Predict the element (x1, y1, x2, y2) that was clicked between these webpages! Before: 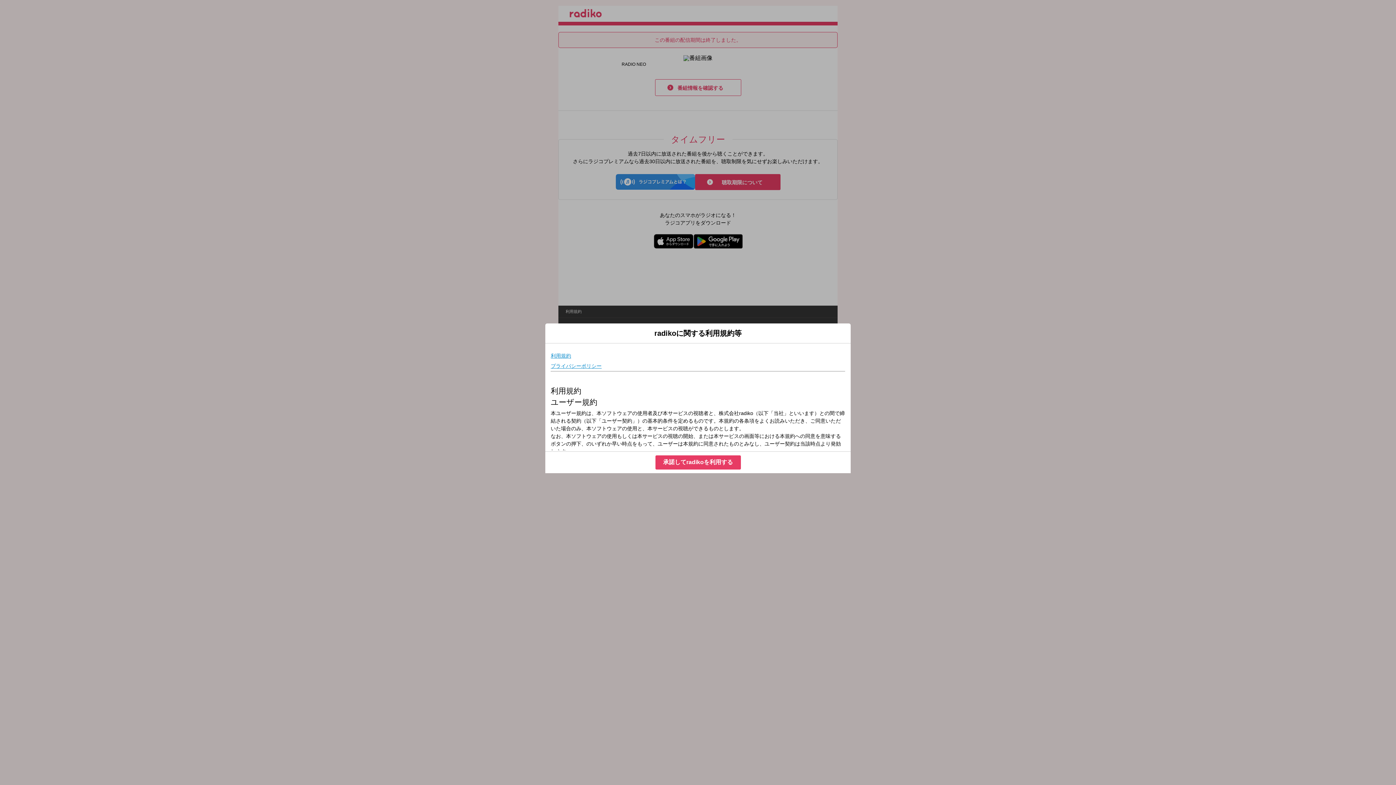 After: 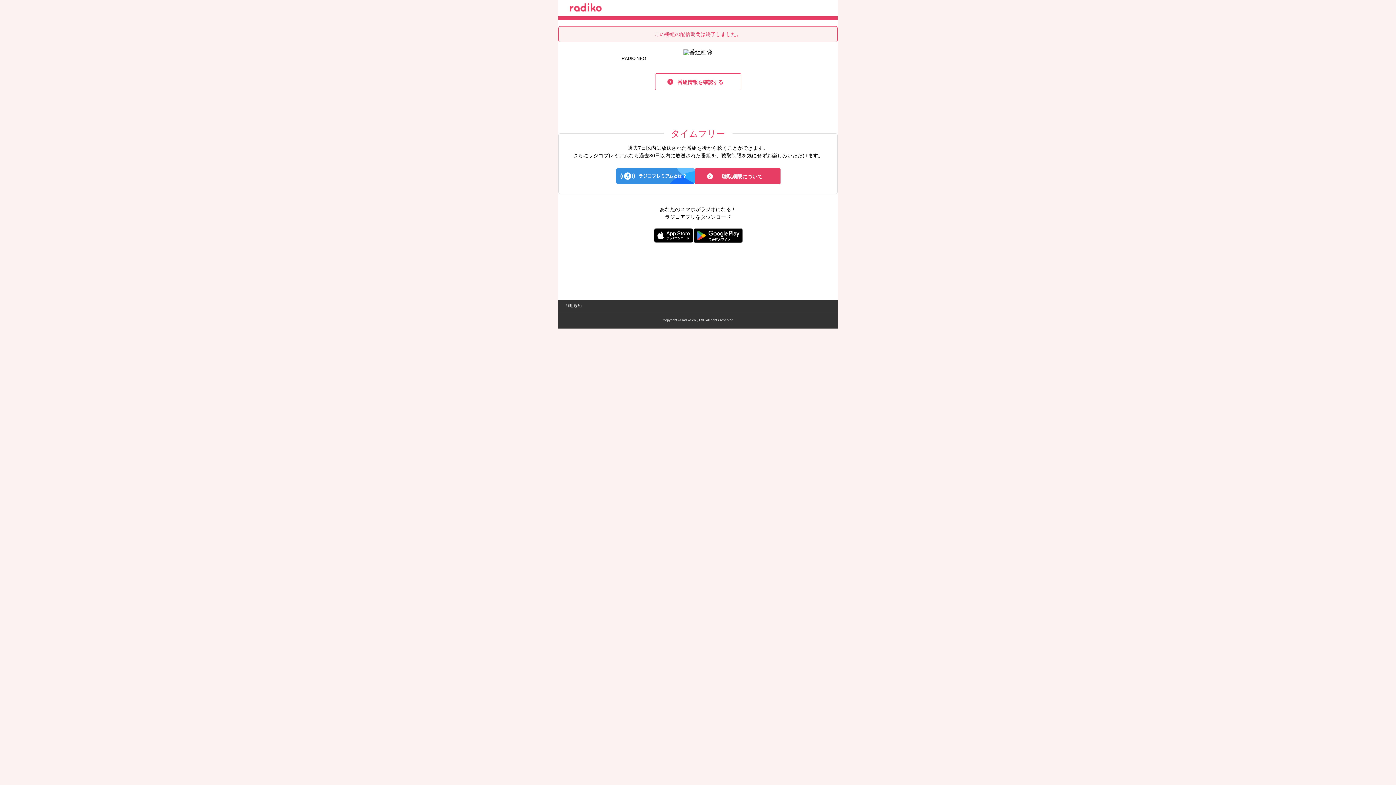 Action: label: 承諾してradikoを利用する bbox: (655, 455, 740, 469)